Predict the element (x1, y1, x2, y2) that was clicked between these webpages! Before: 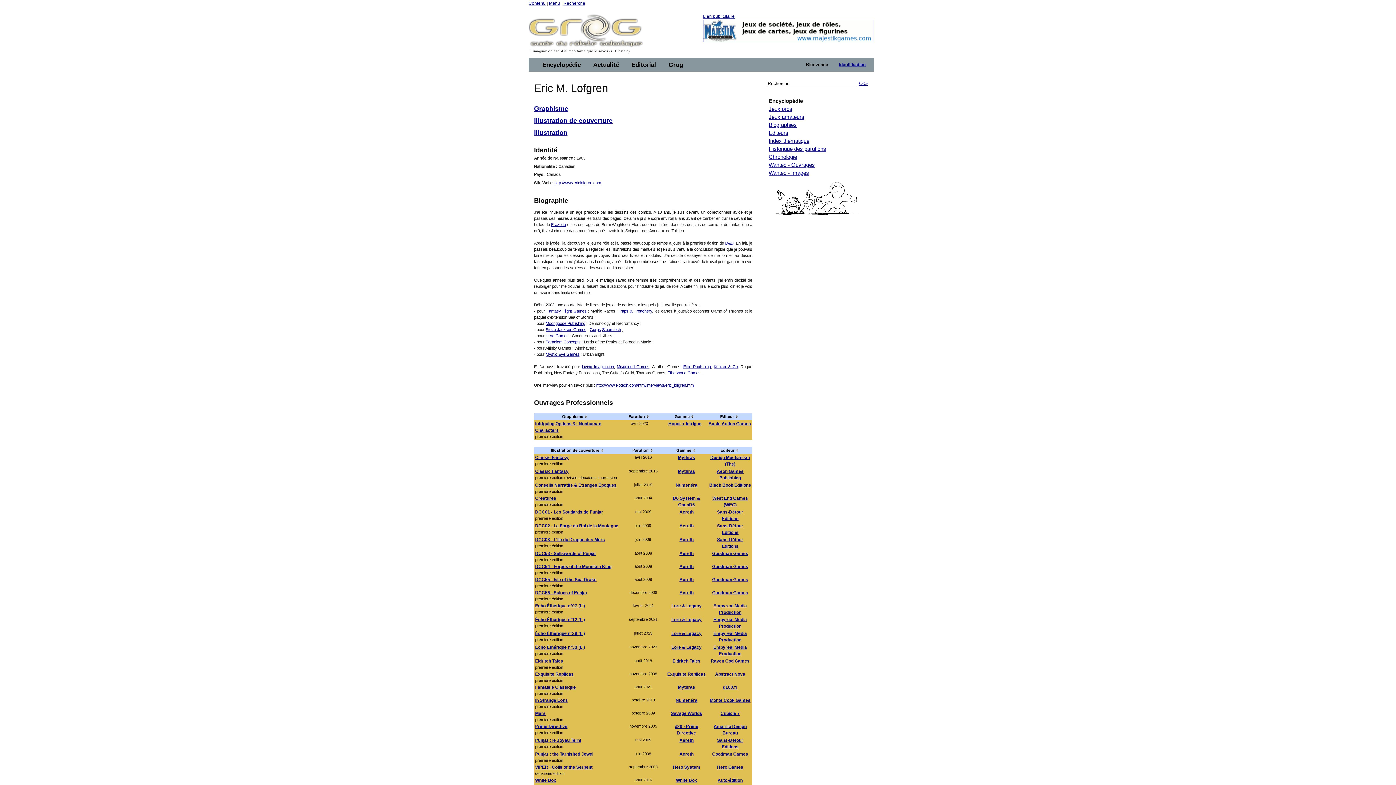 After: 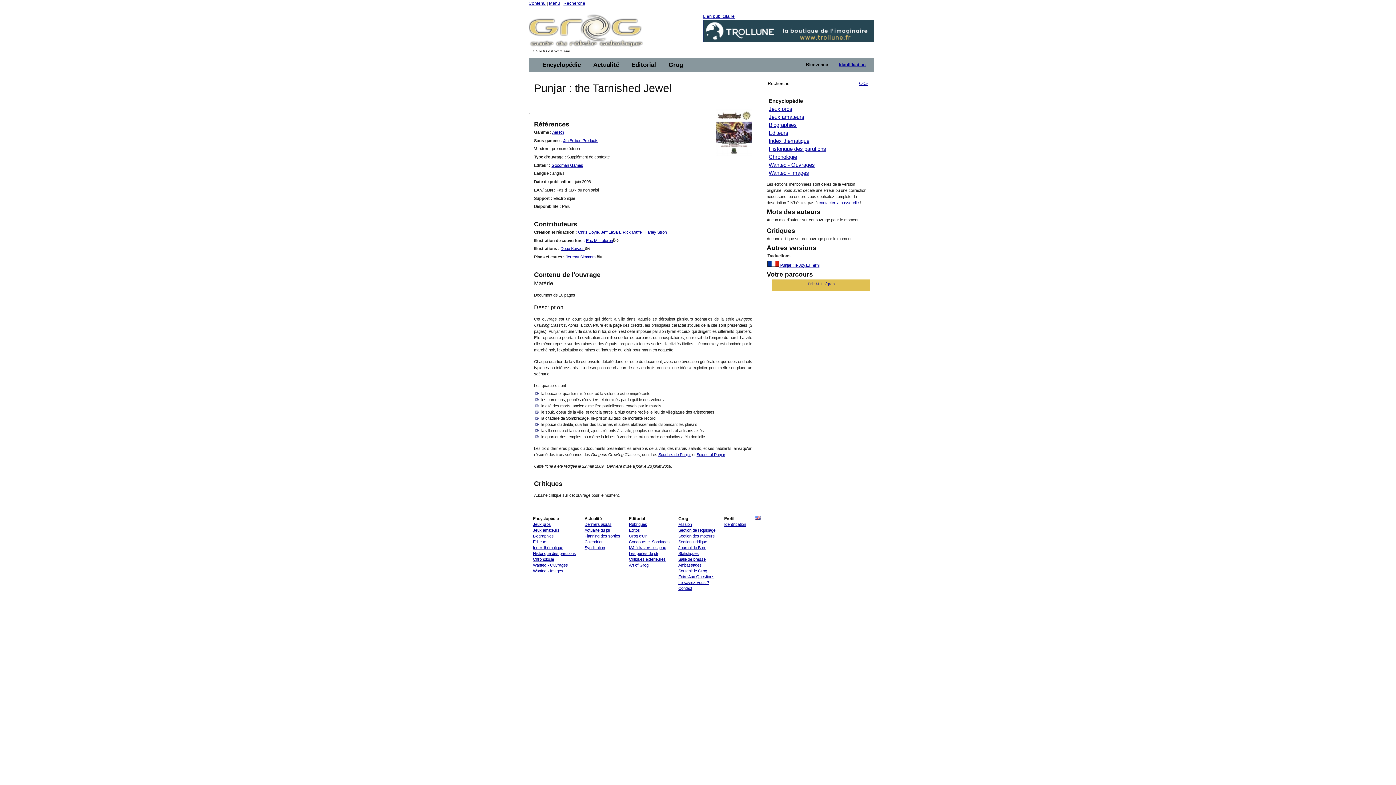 Action: label: Punjar : the Tarnished Jewel bbox: (535, 751, 593, 757)